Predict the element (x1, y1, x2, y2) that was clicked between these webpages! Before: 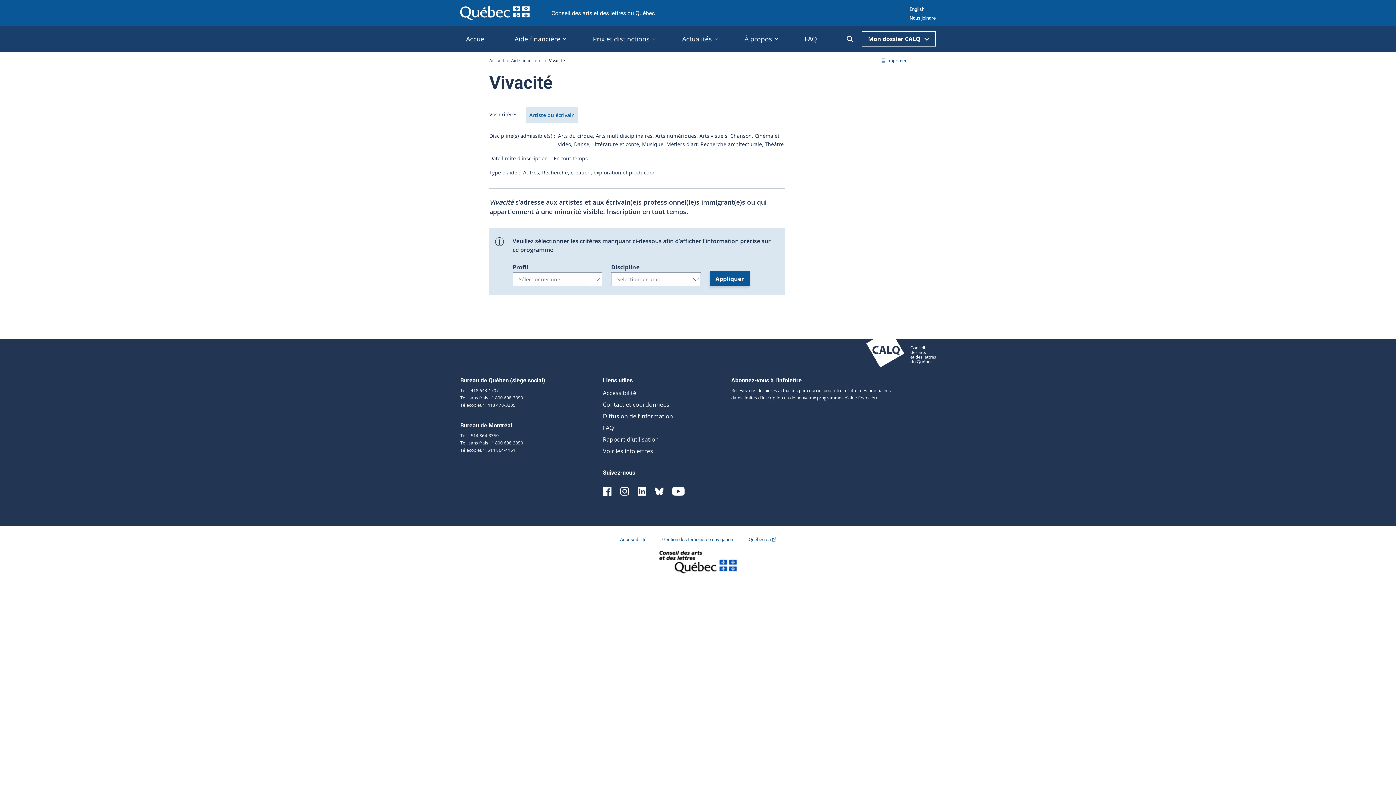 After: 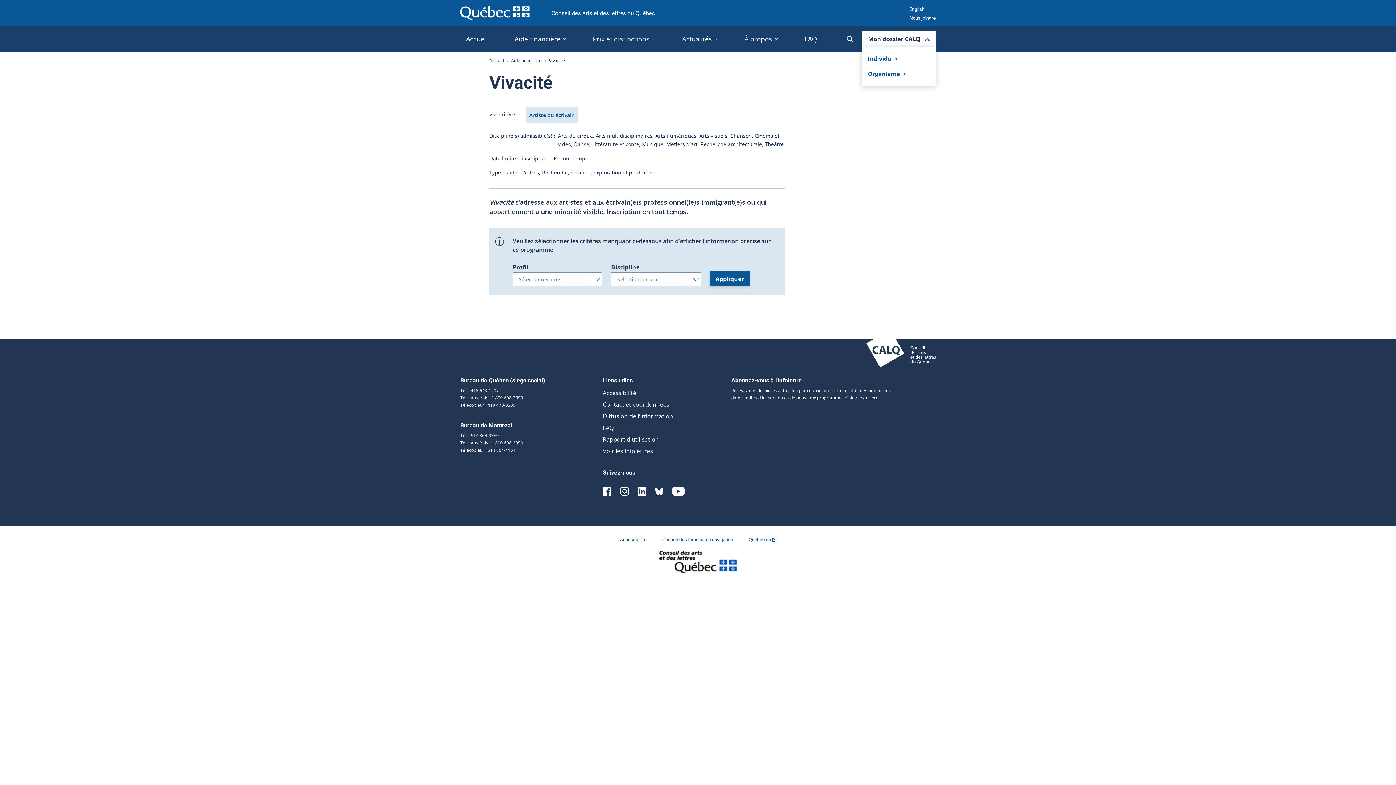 Action: bbox: (862, 31, 936, 46) label: Mon dossier CALQ 